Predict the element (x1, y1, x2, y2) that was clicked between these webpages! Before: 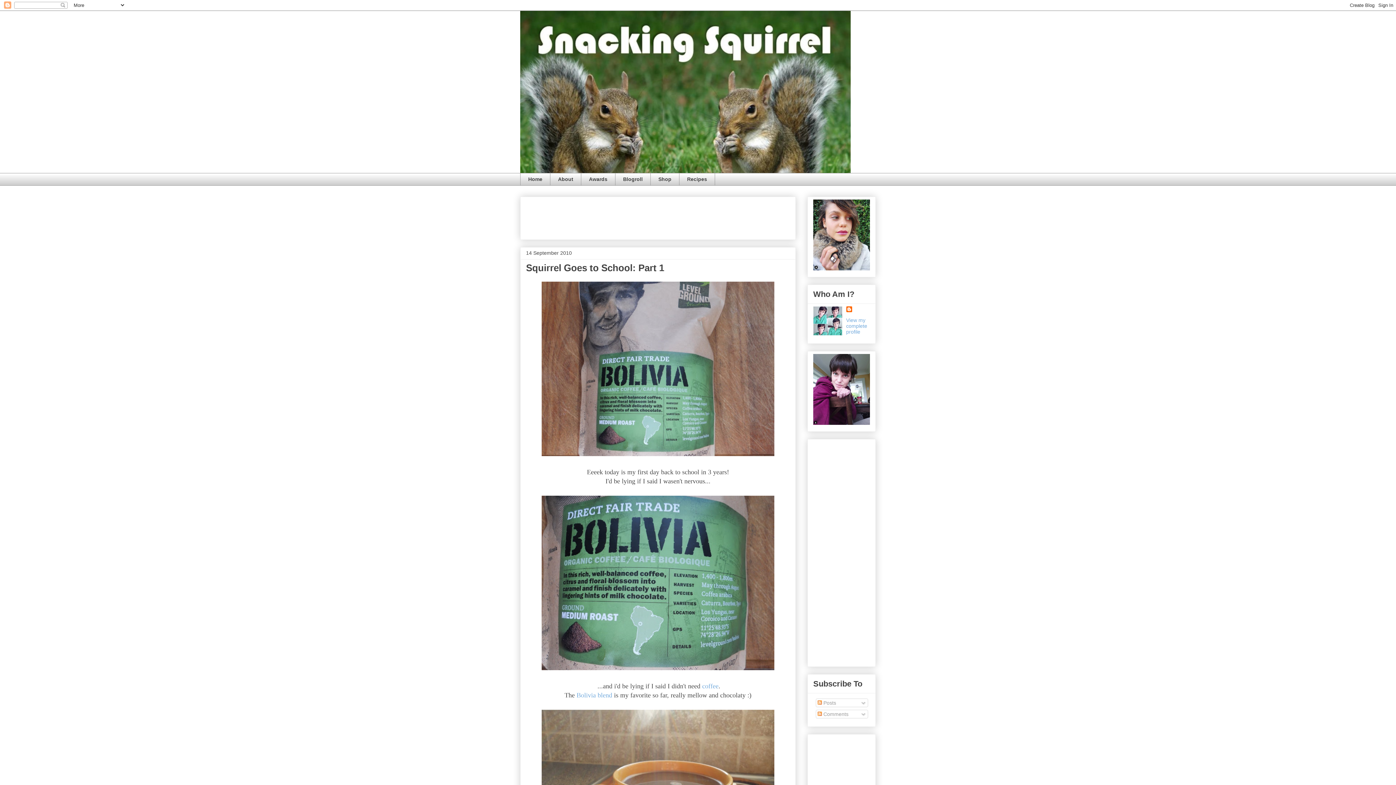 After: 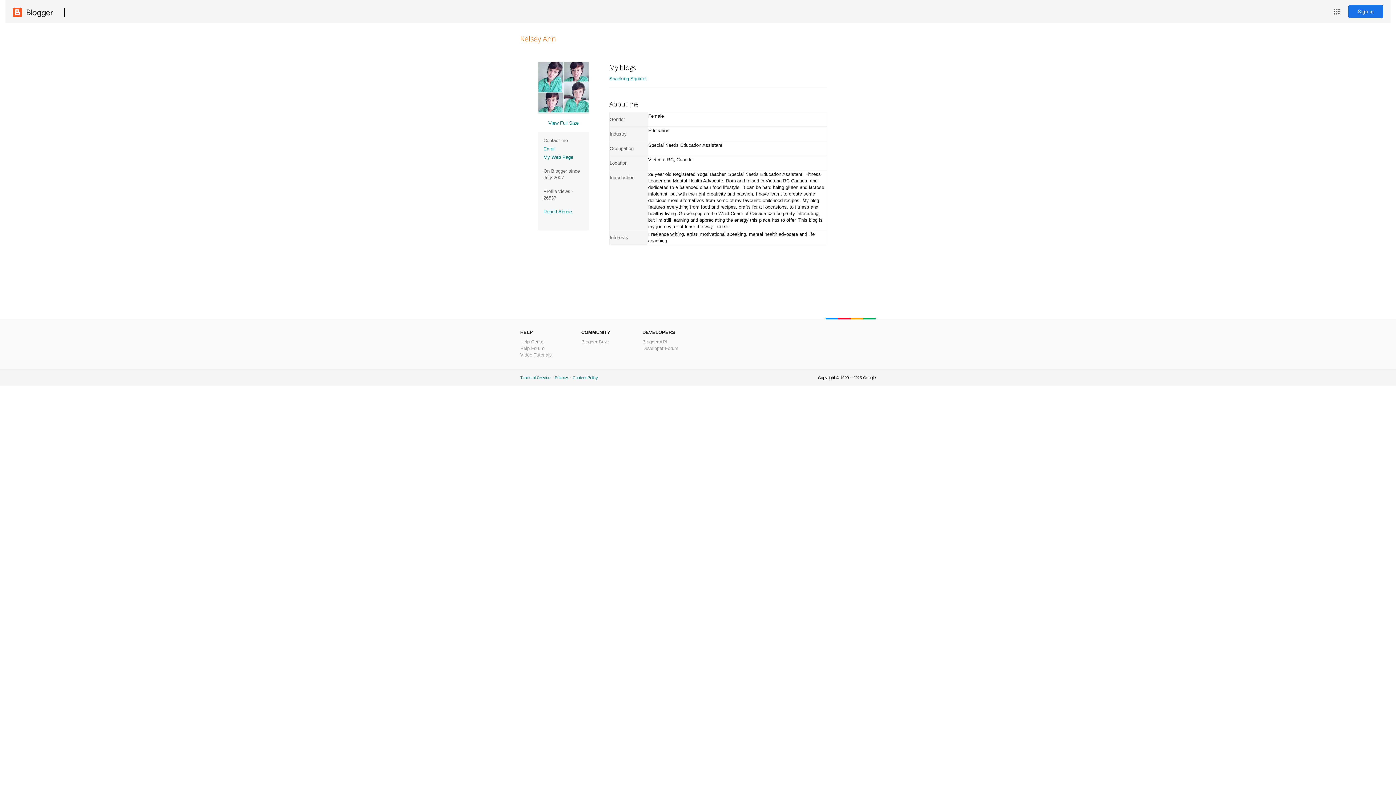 Action: label: View my complete profile bbox: (846, 317, 867, 334)